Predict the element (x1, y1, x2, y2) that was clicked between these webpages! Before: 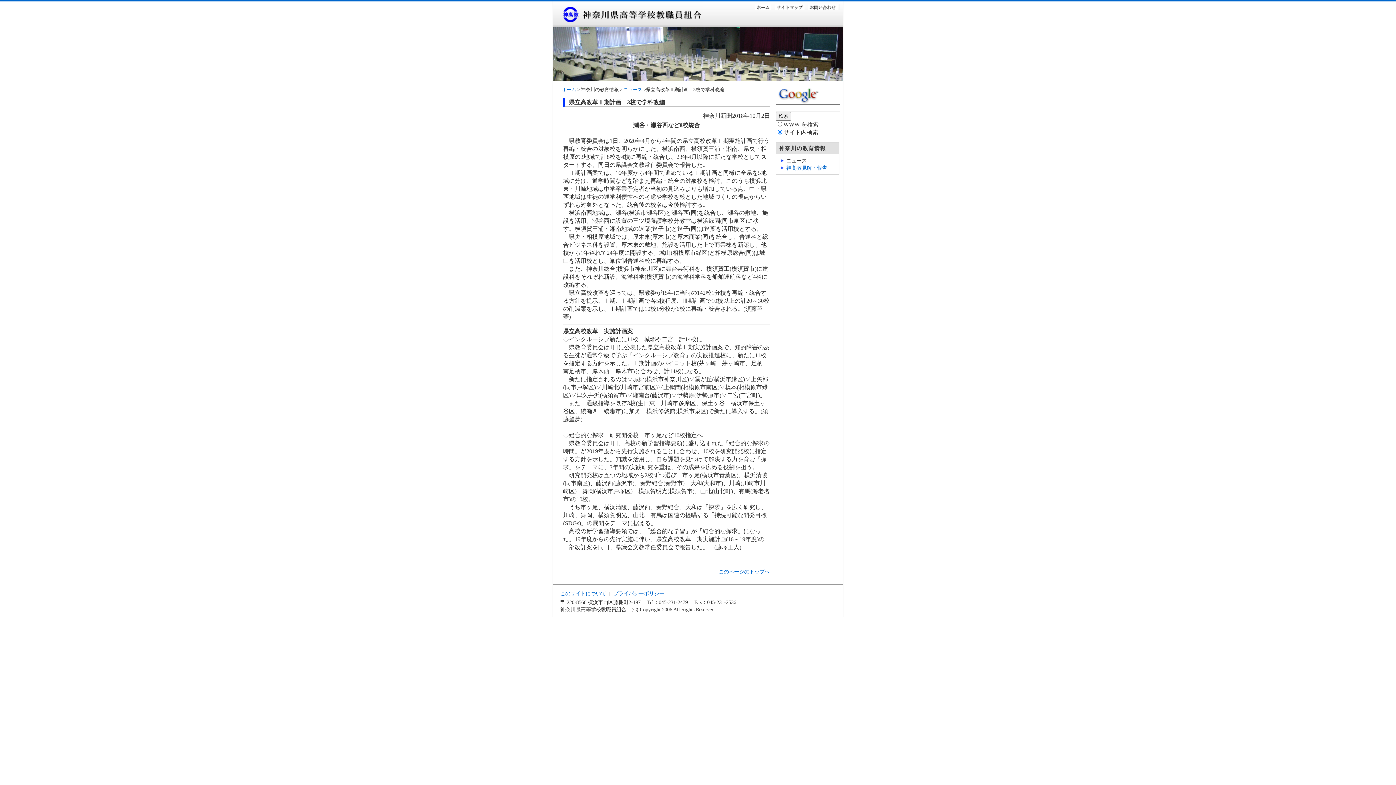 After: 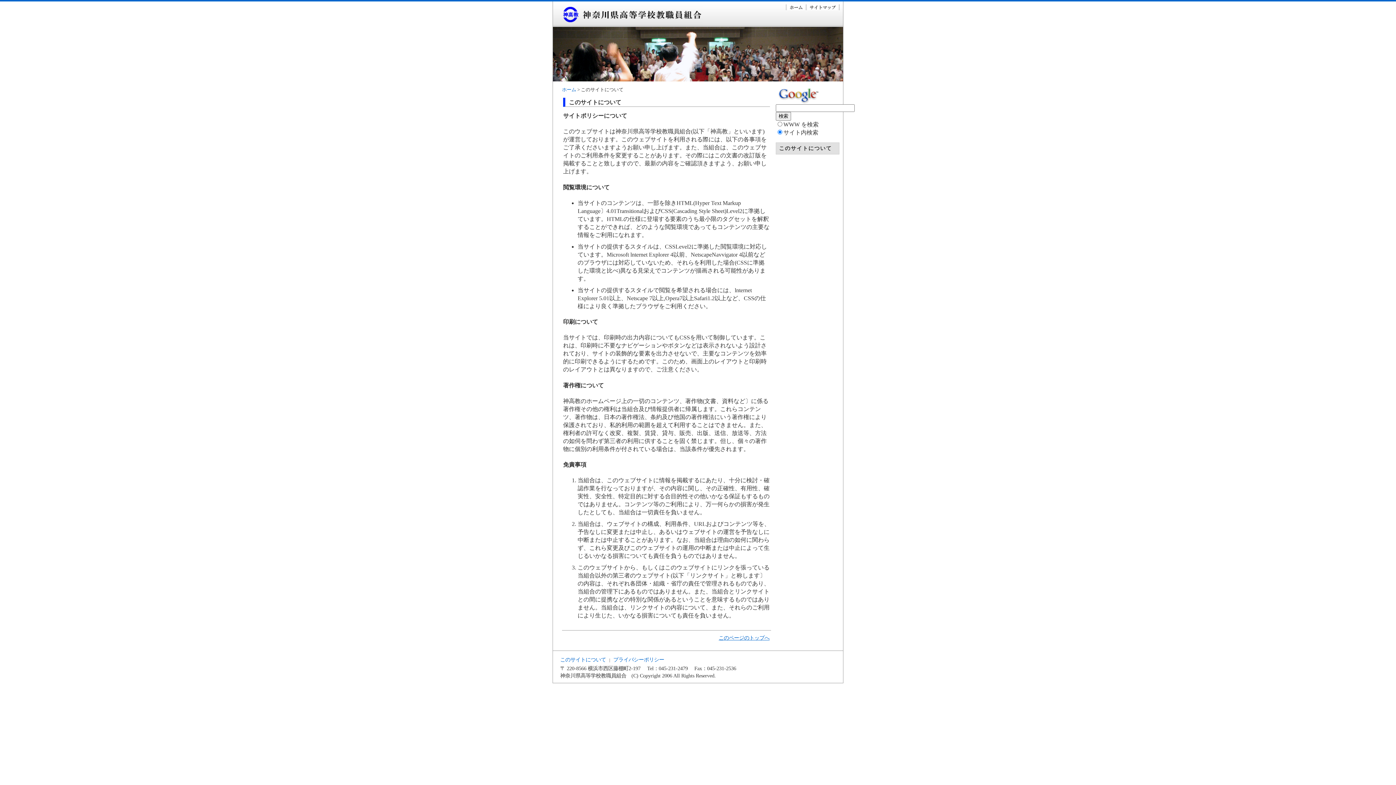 Action: label: このサイトについて bbox: (560, 590, 606, 596)